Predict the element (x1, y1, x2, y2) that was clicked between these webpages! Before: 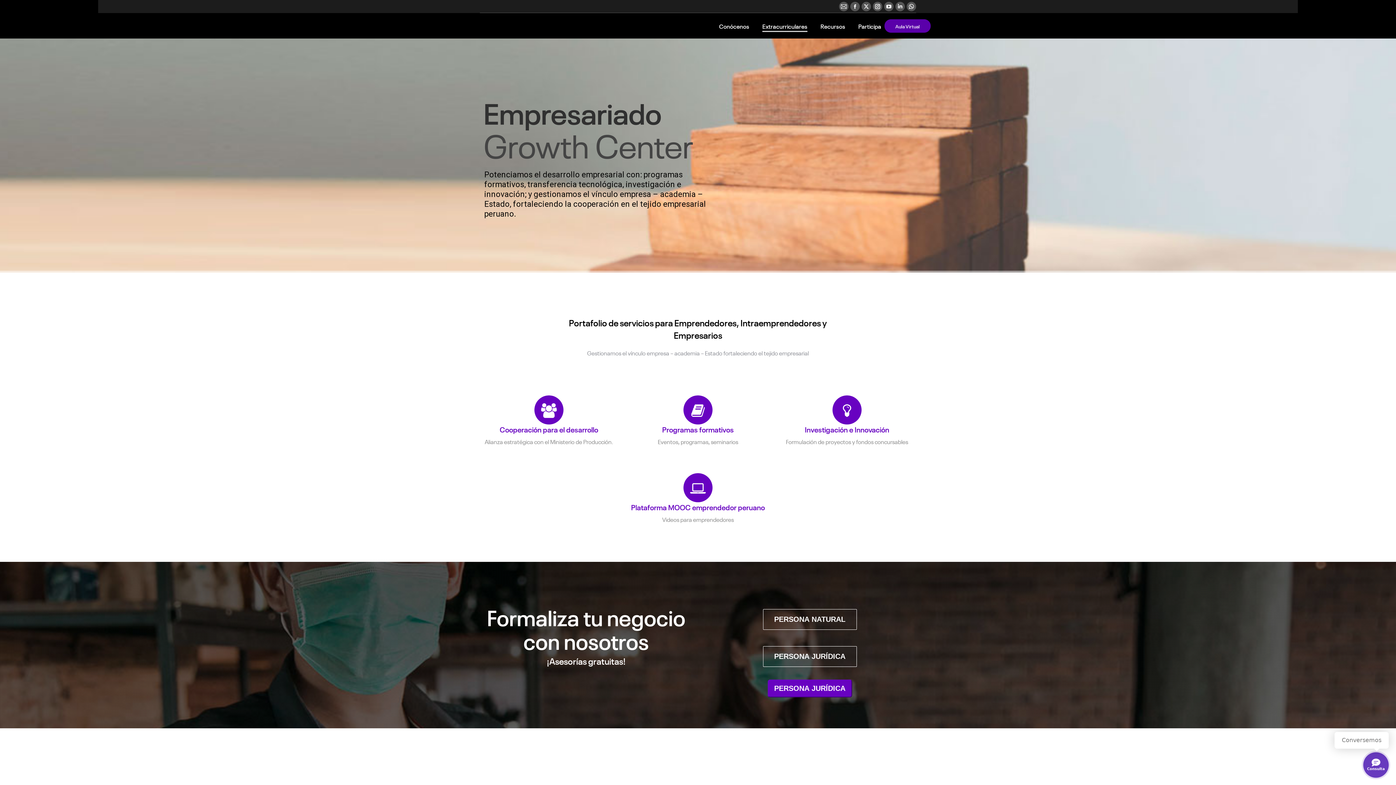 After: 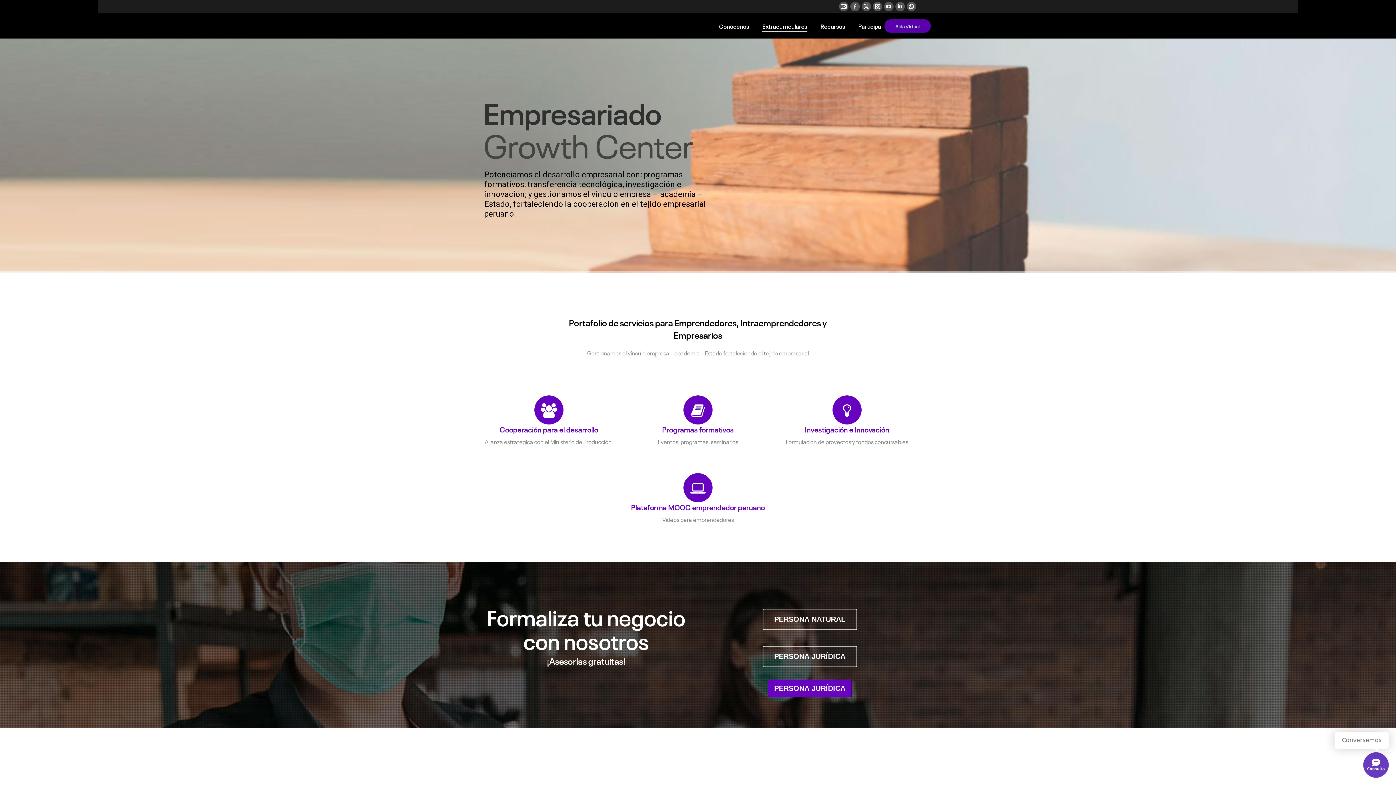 Action: label: Aula Virtual bbox: (884, 19, 930, 32)